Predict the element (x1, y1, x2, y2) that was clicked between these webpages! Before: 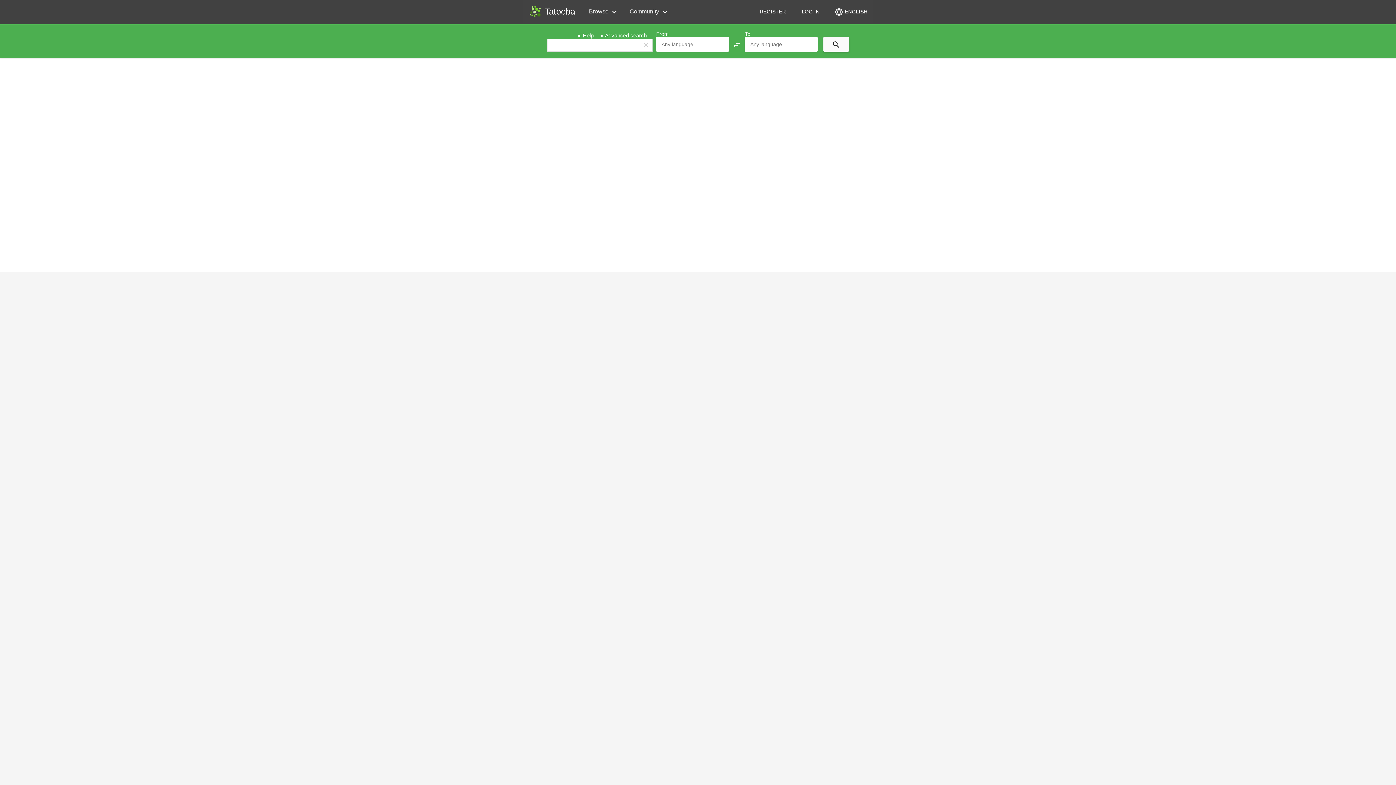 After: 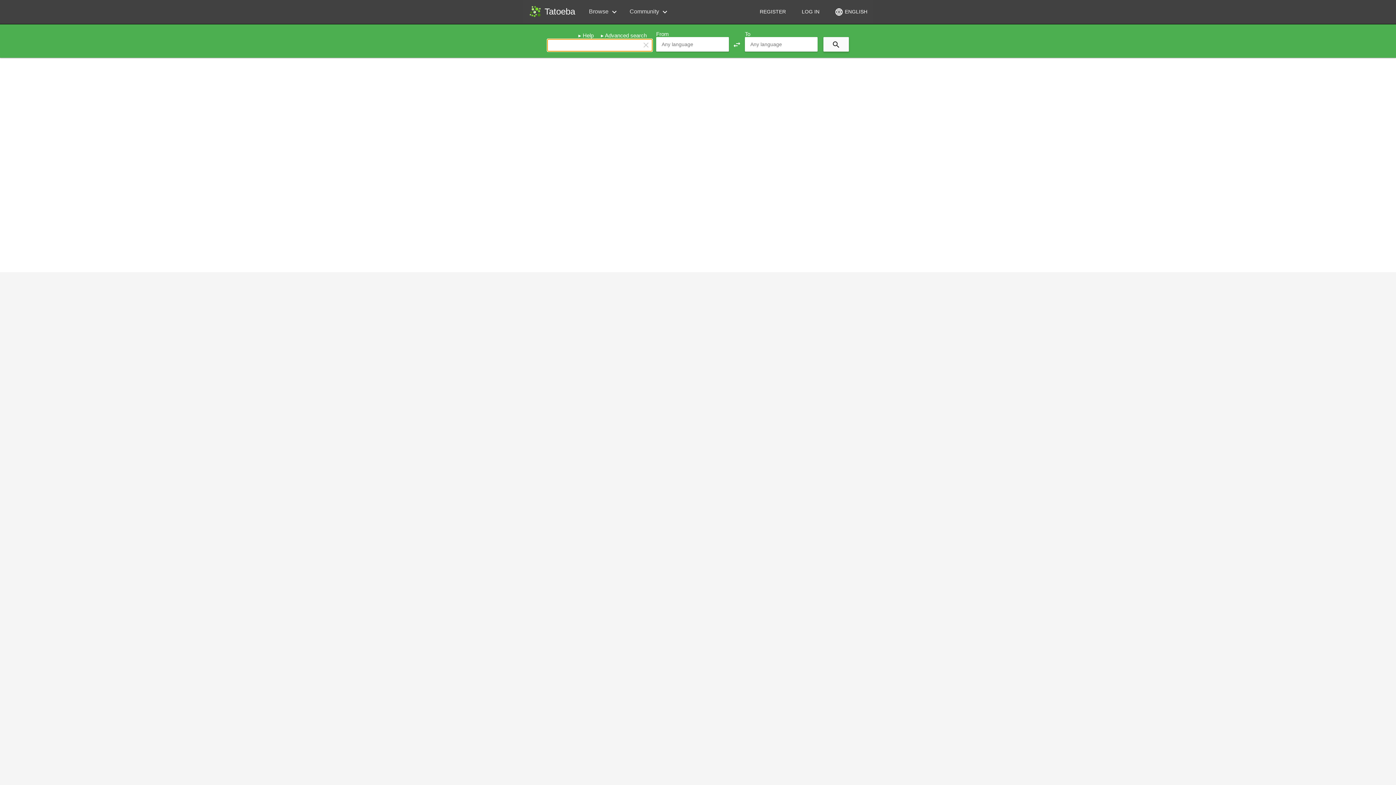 Action: bbox: (641, 40, 650, 49) label: clear